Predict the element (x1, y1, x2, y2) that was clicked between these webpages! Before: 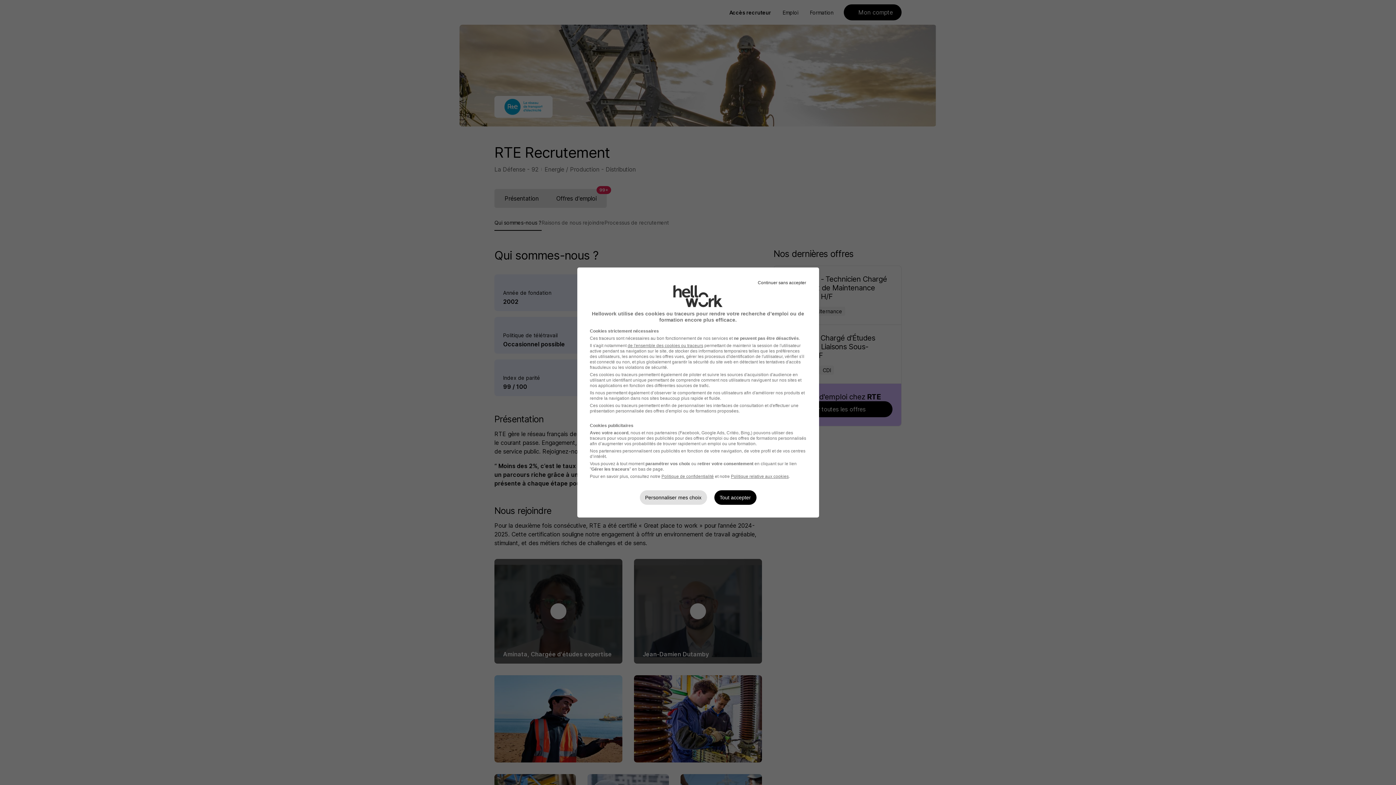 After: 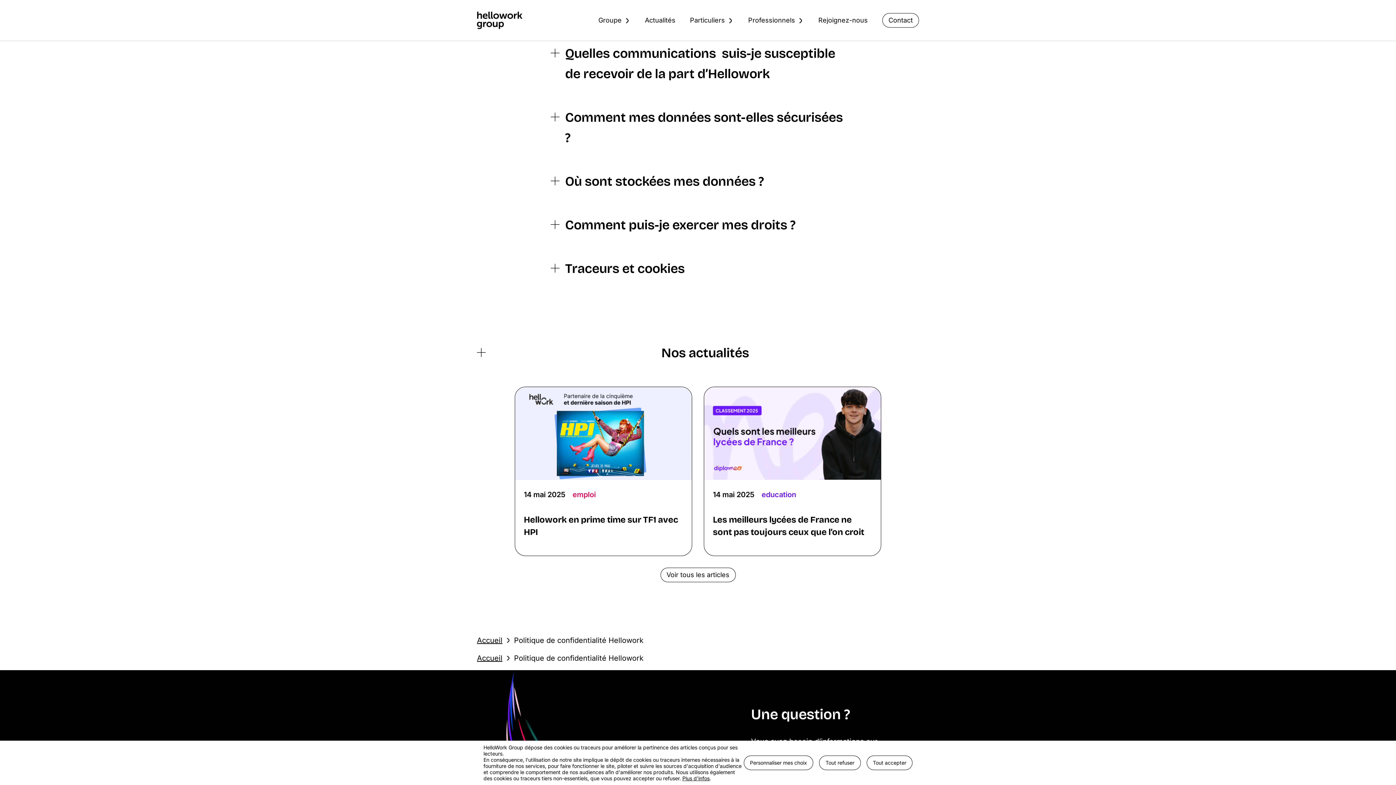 Action: label: Politique relative aux cookies bbox: (731, 474, 788, 479)